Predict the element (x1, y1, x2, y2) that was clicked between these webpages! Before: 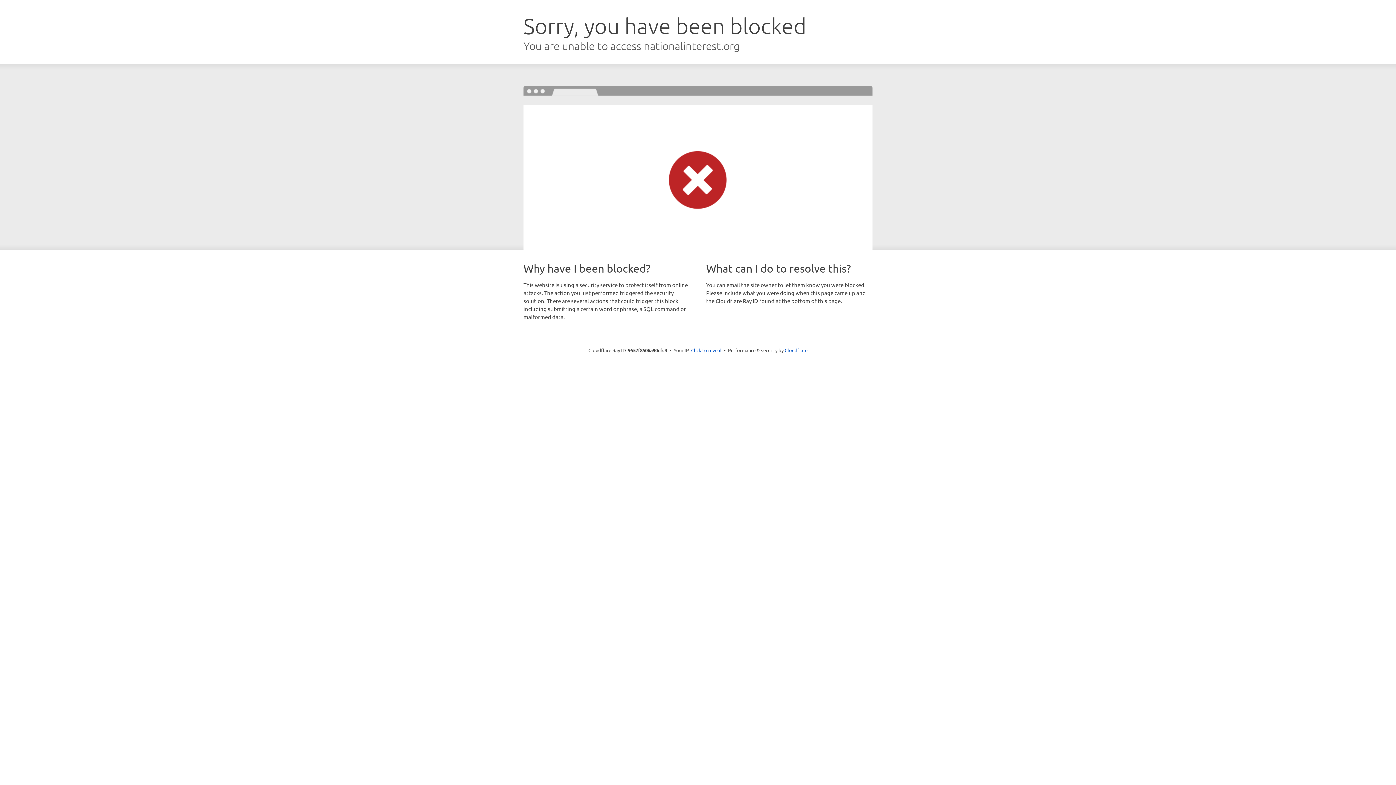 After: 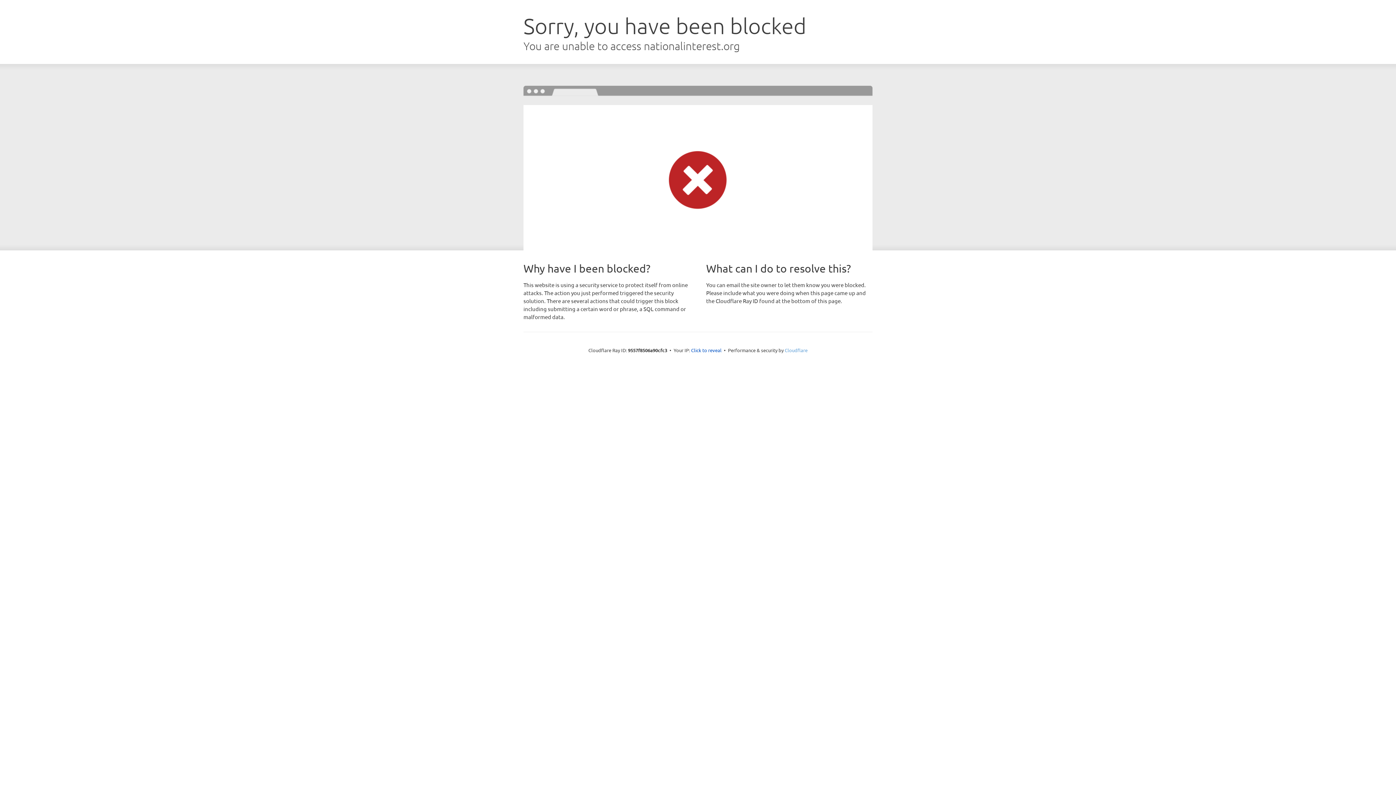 Action: label: Cloudflare bbox: (784, 347, 807, 353)